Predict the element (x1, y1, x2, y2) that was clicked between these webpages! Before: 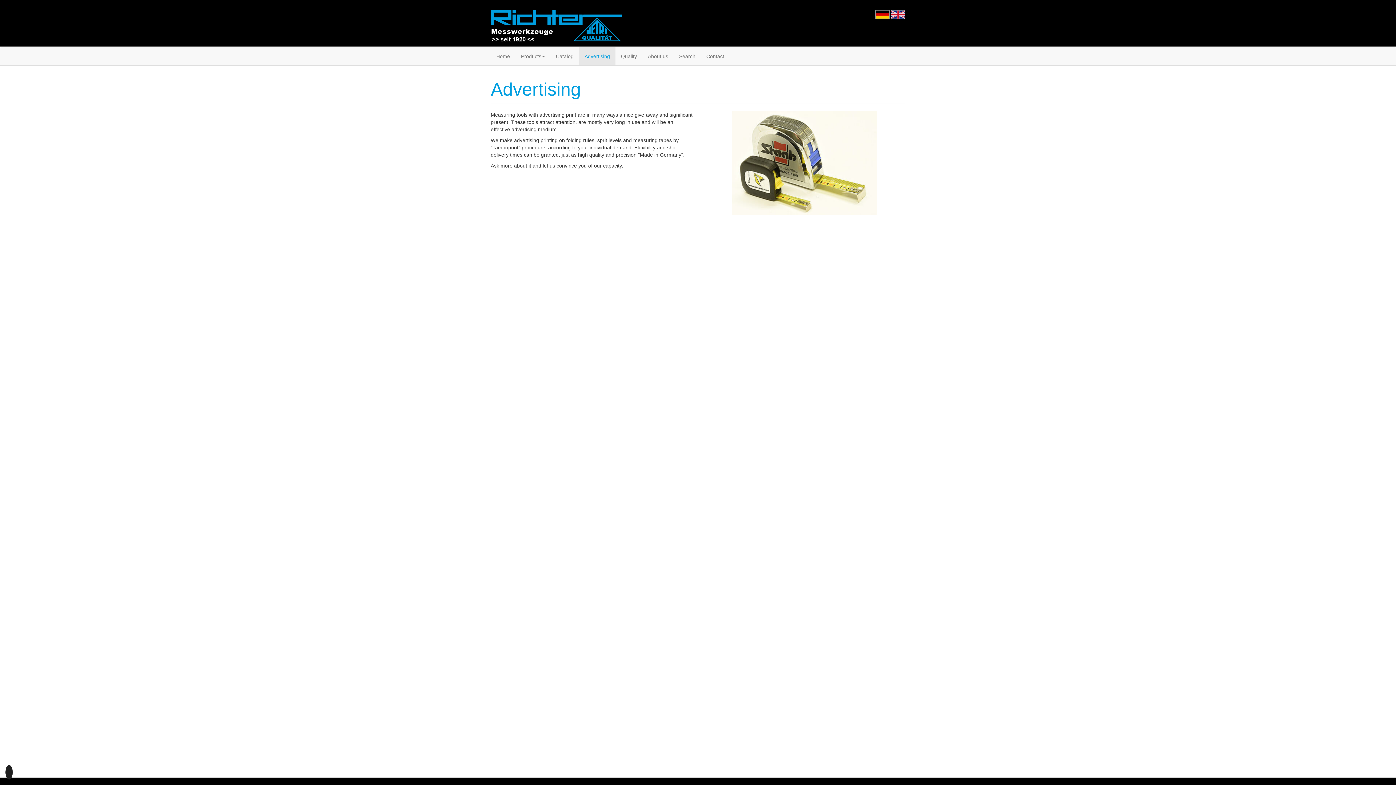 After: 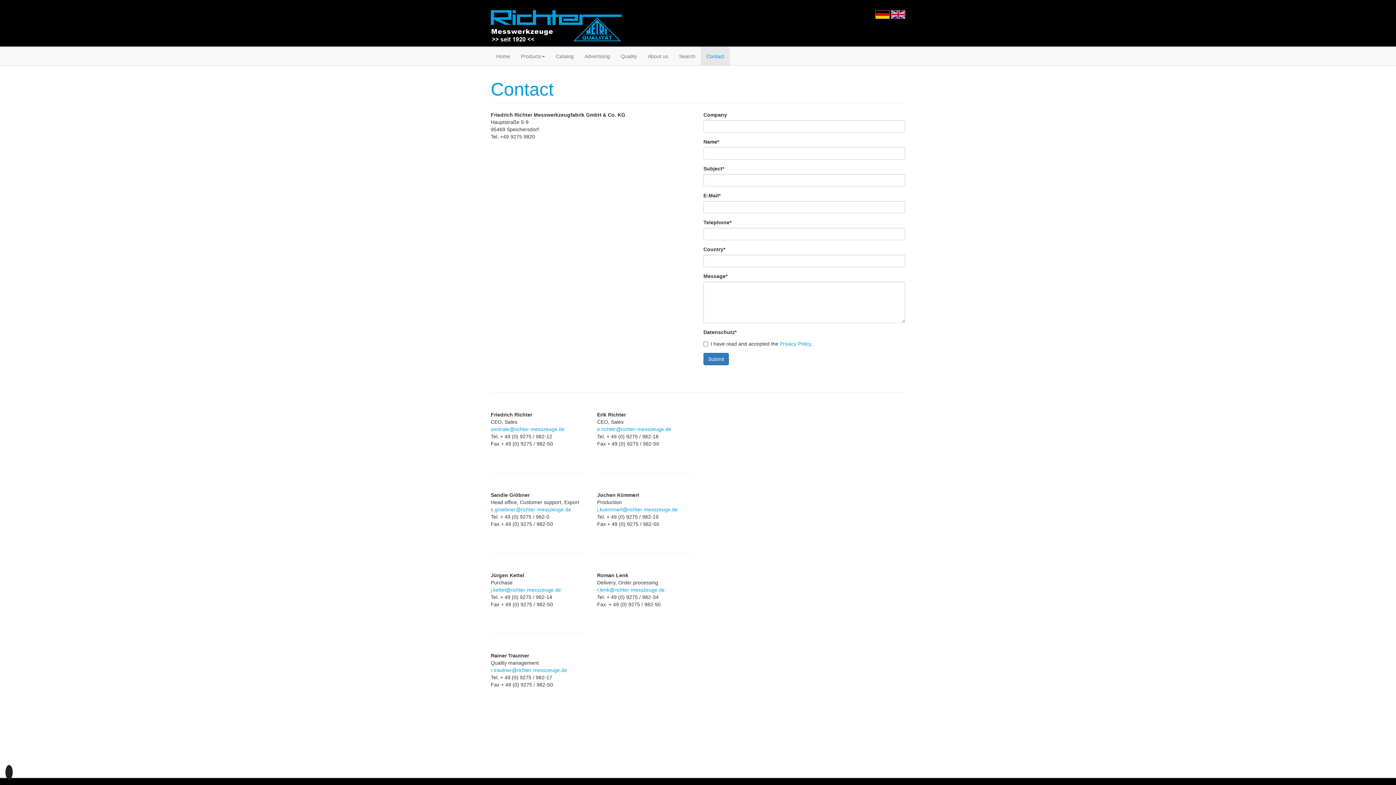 Action: bbox: (701, 47, 729, 65) label: Contact